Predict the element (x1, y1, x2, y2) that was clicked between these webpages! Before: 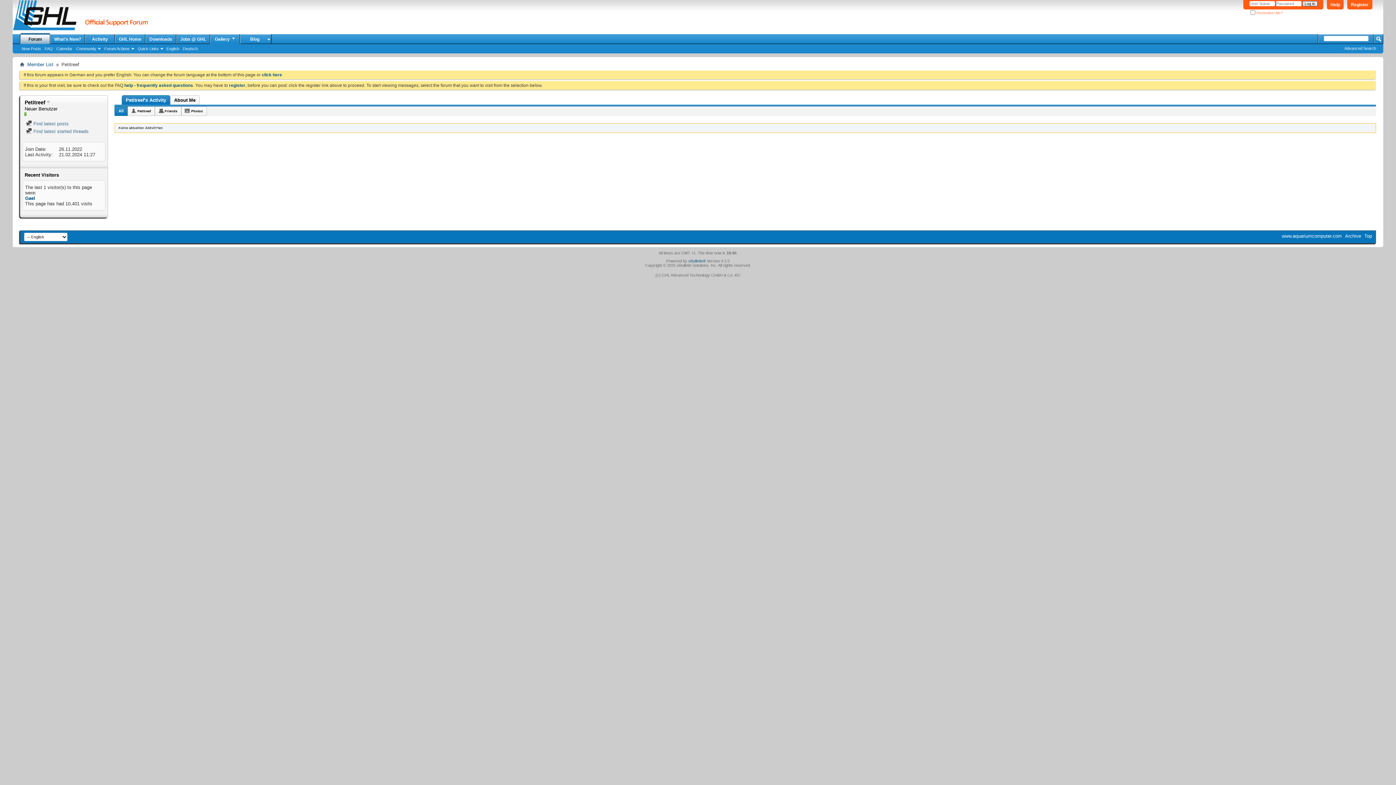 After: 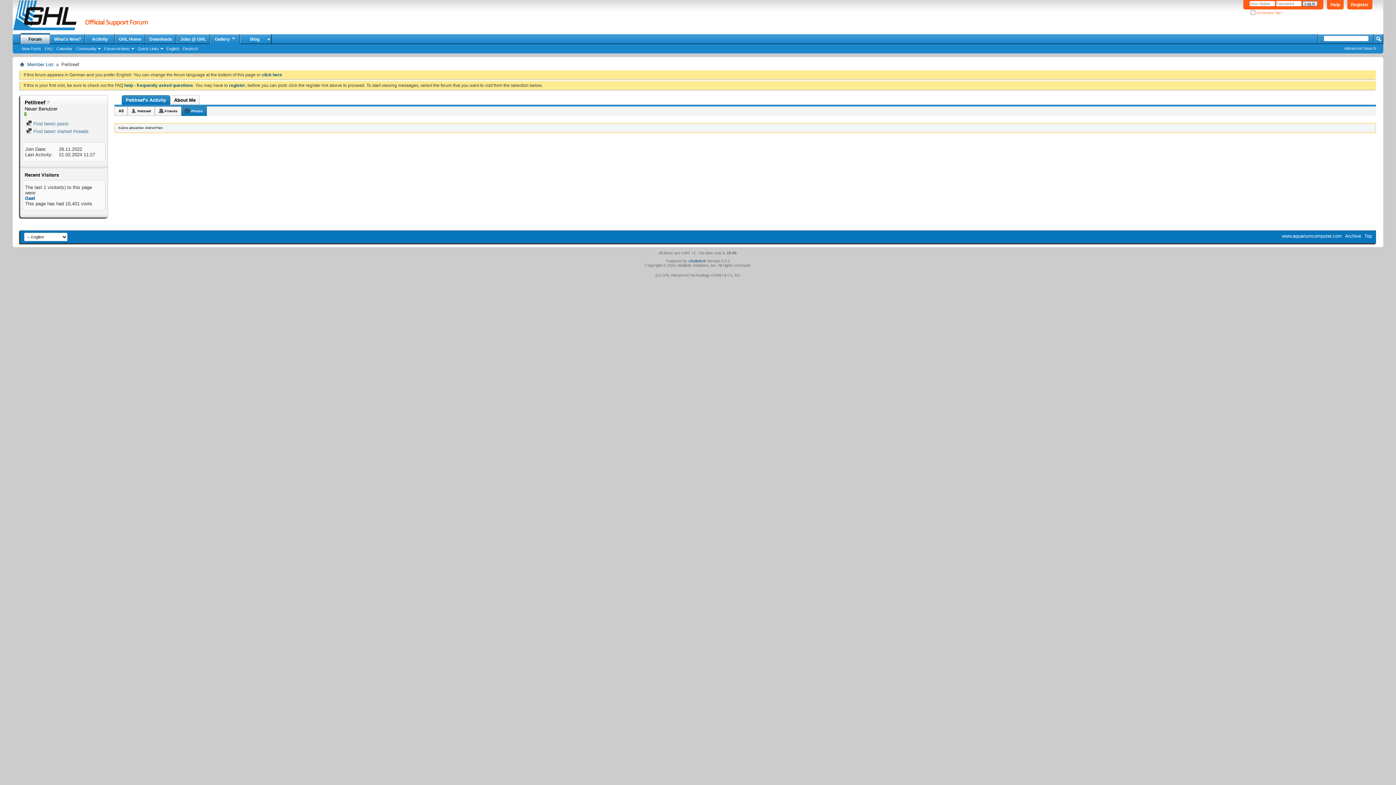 Action: label: Photos bbox: (184, 106, 206, 115)